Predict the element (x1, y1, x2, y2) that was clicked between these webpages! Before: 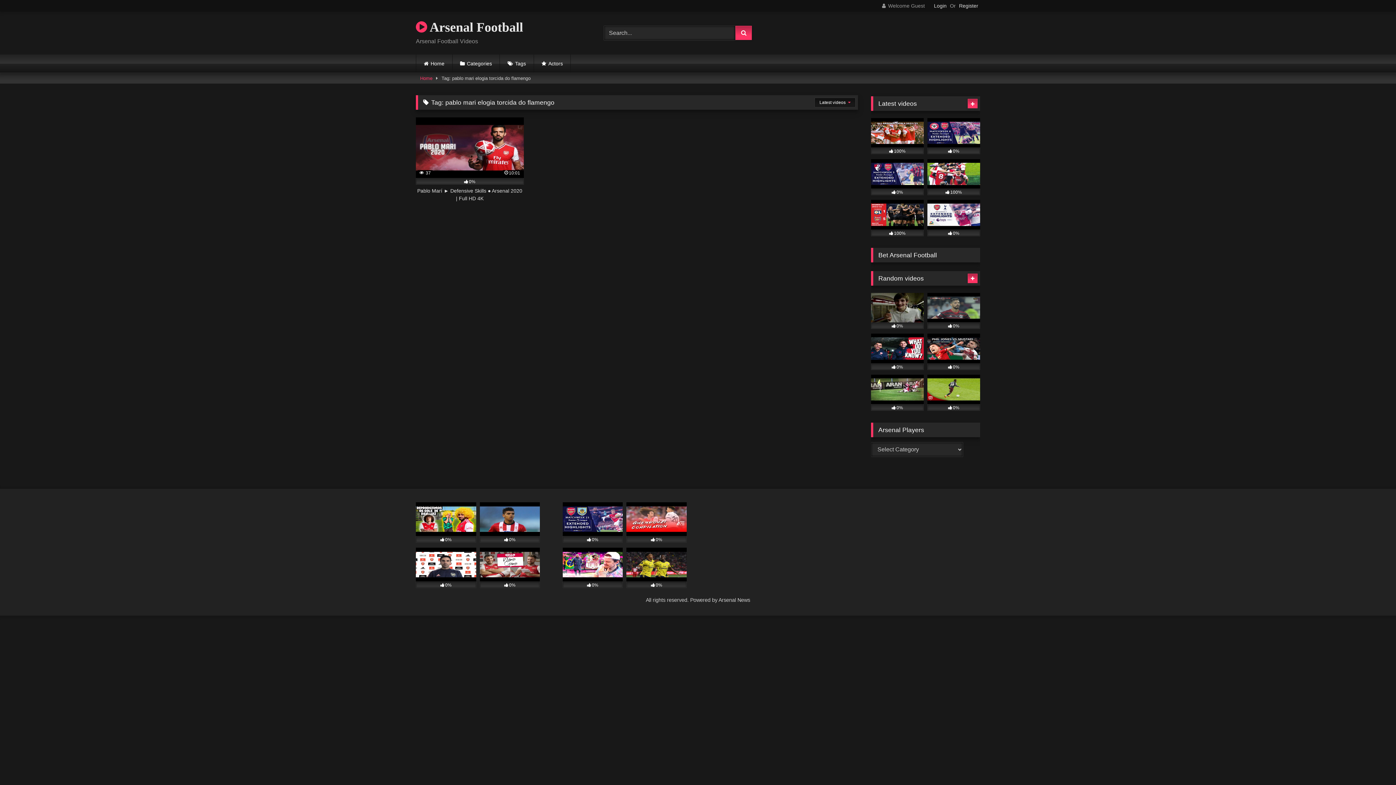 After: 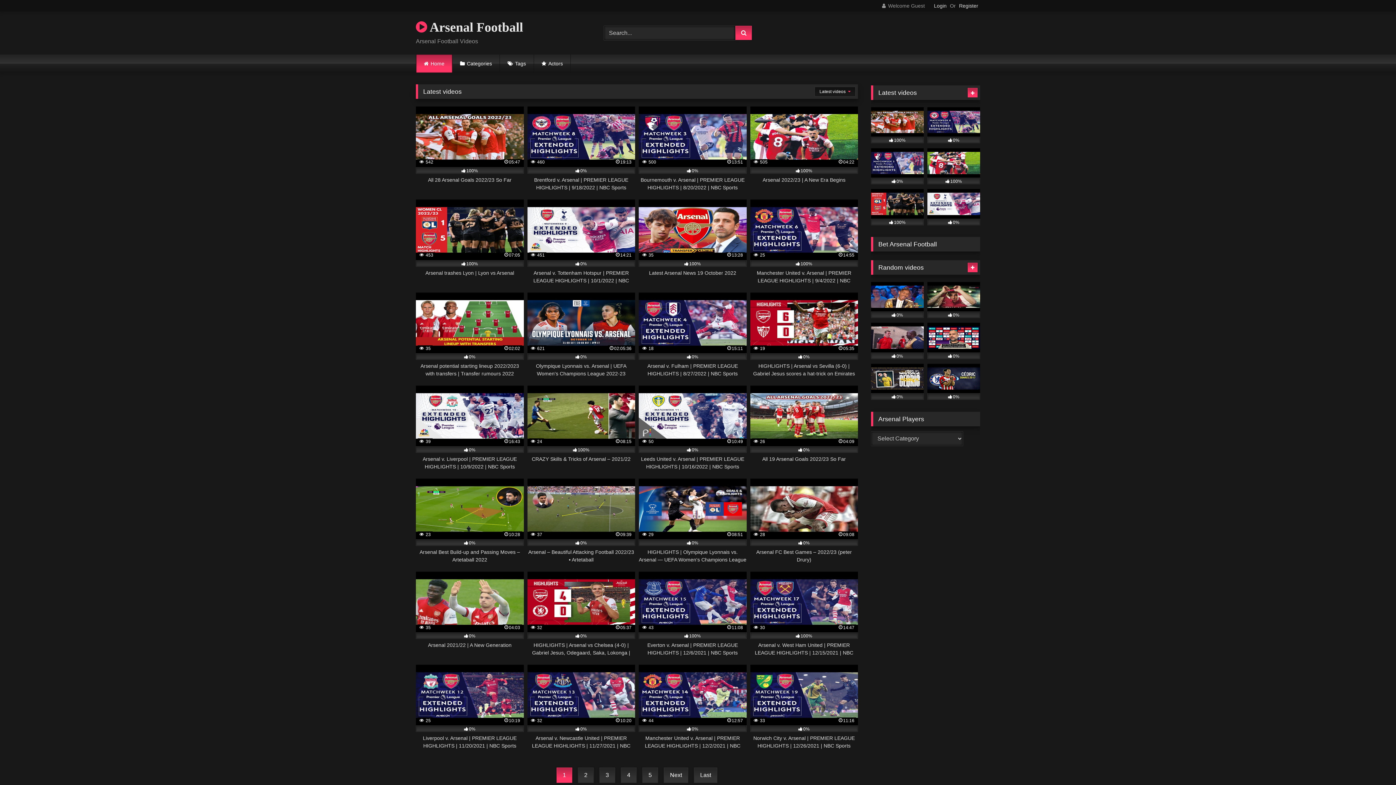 Action: bbox: (967, 98, 977, 108)